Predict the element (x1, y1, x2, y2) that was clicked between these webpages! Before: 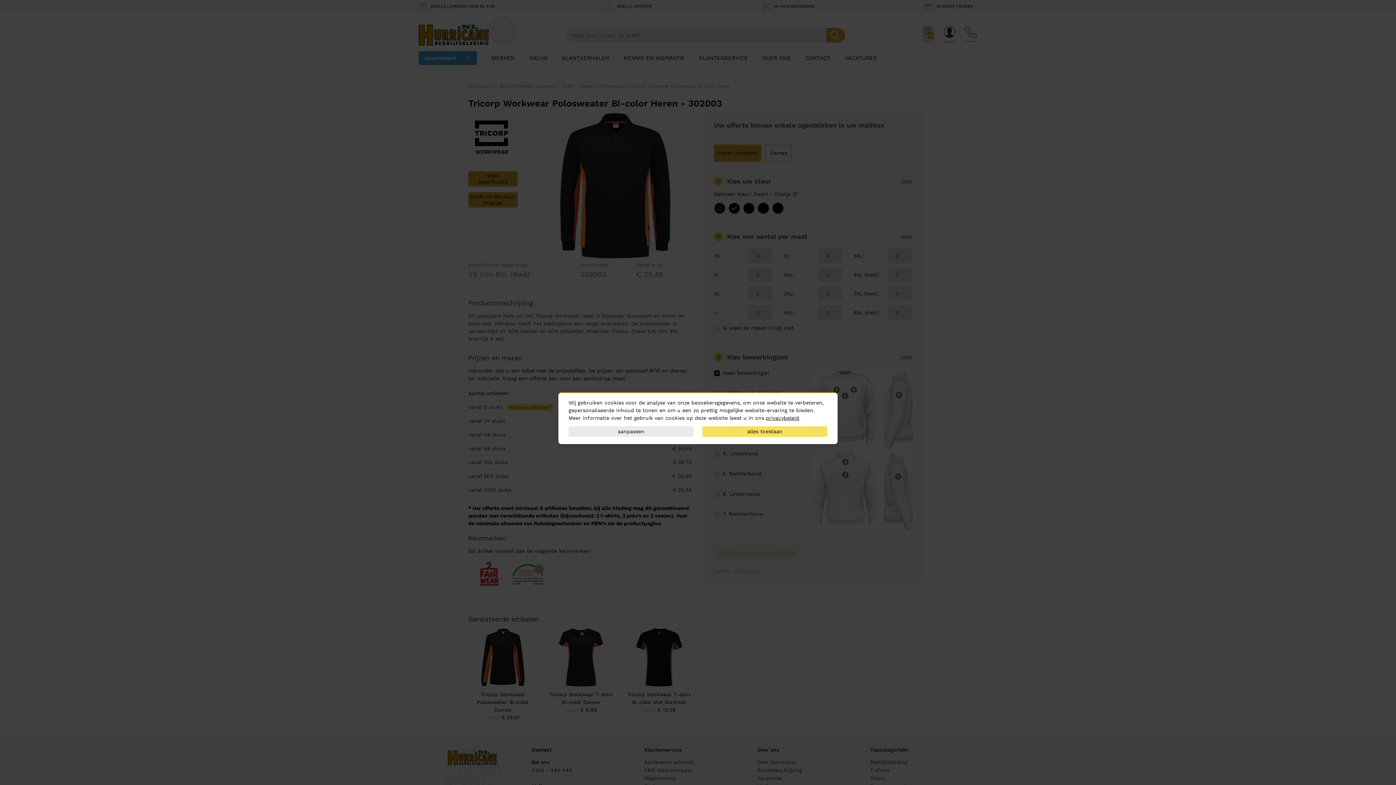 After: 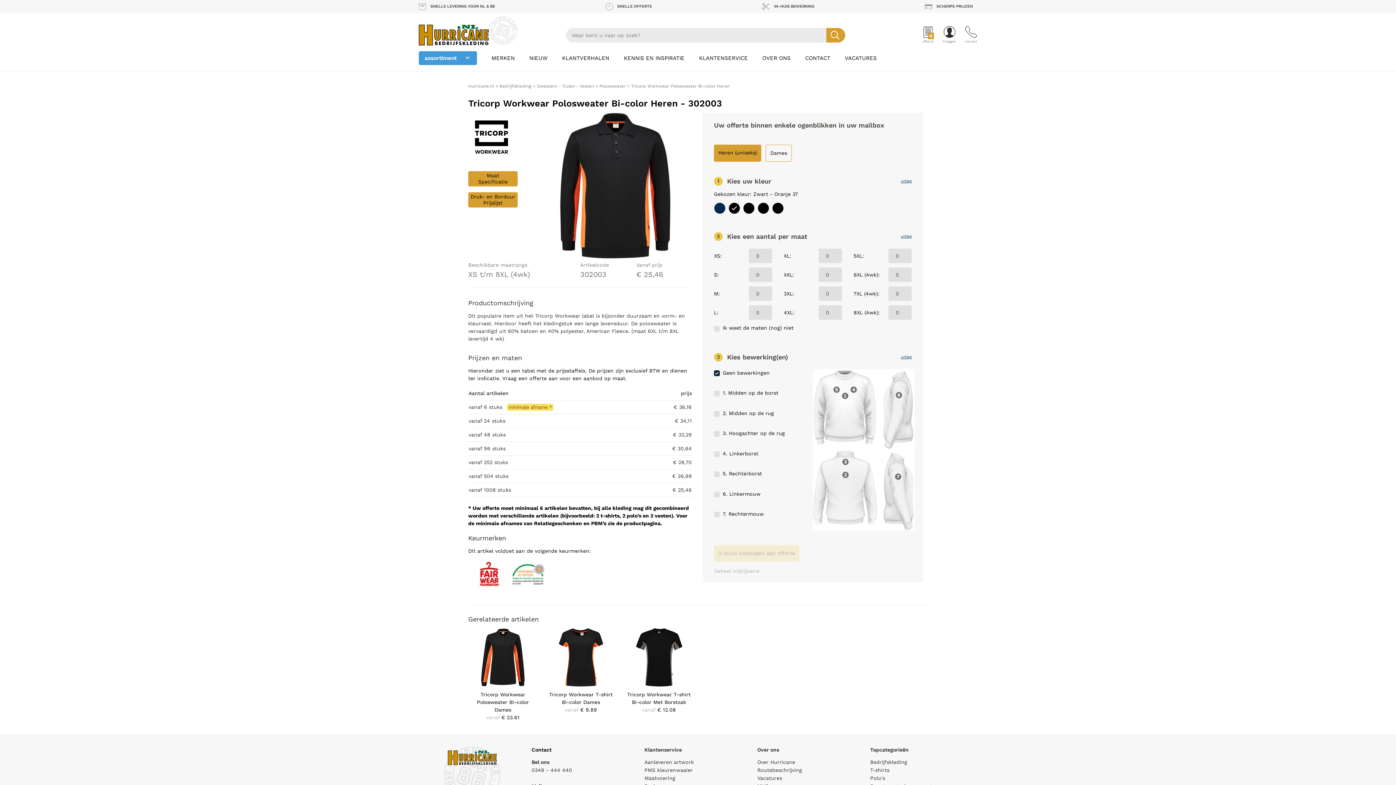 Action: label: alles toestaan bbox: (702, 426, 827, 437)